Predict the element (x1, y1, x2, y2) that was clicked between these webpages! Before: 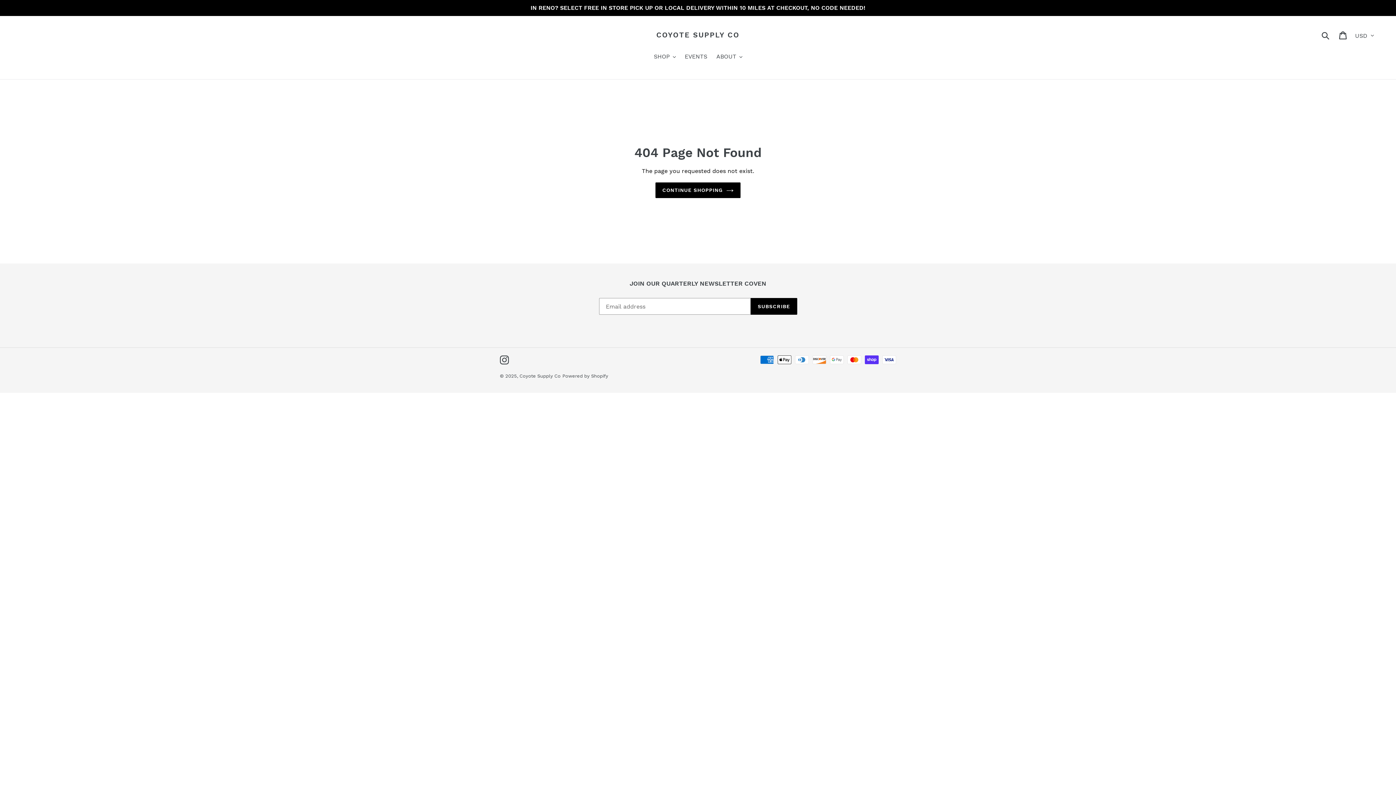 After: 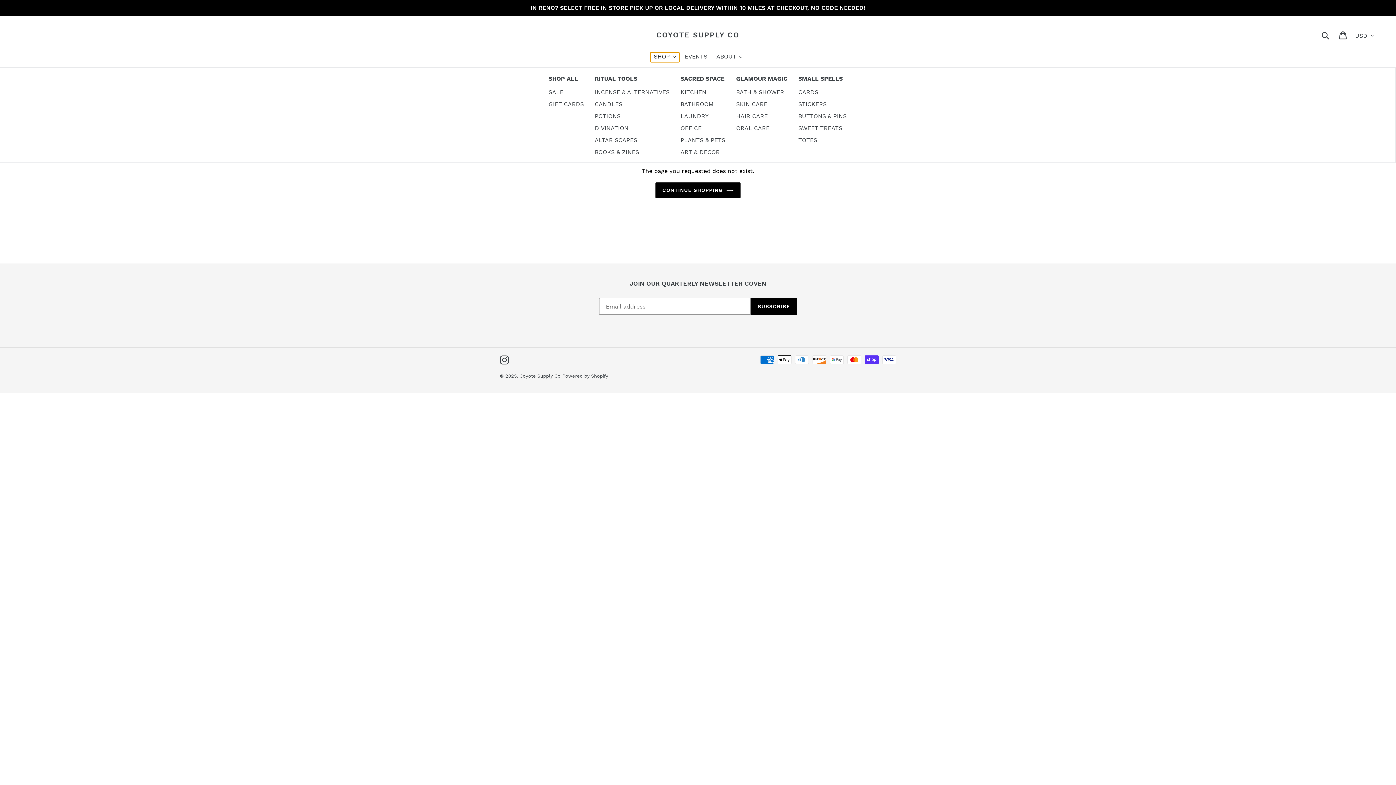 Action: bbox: (650, 52, 679, 62) label: SHOP